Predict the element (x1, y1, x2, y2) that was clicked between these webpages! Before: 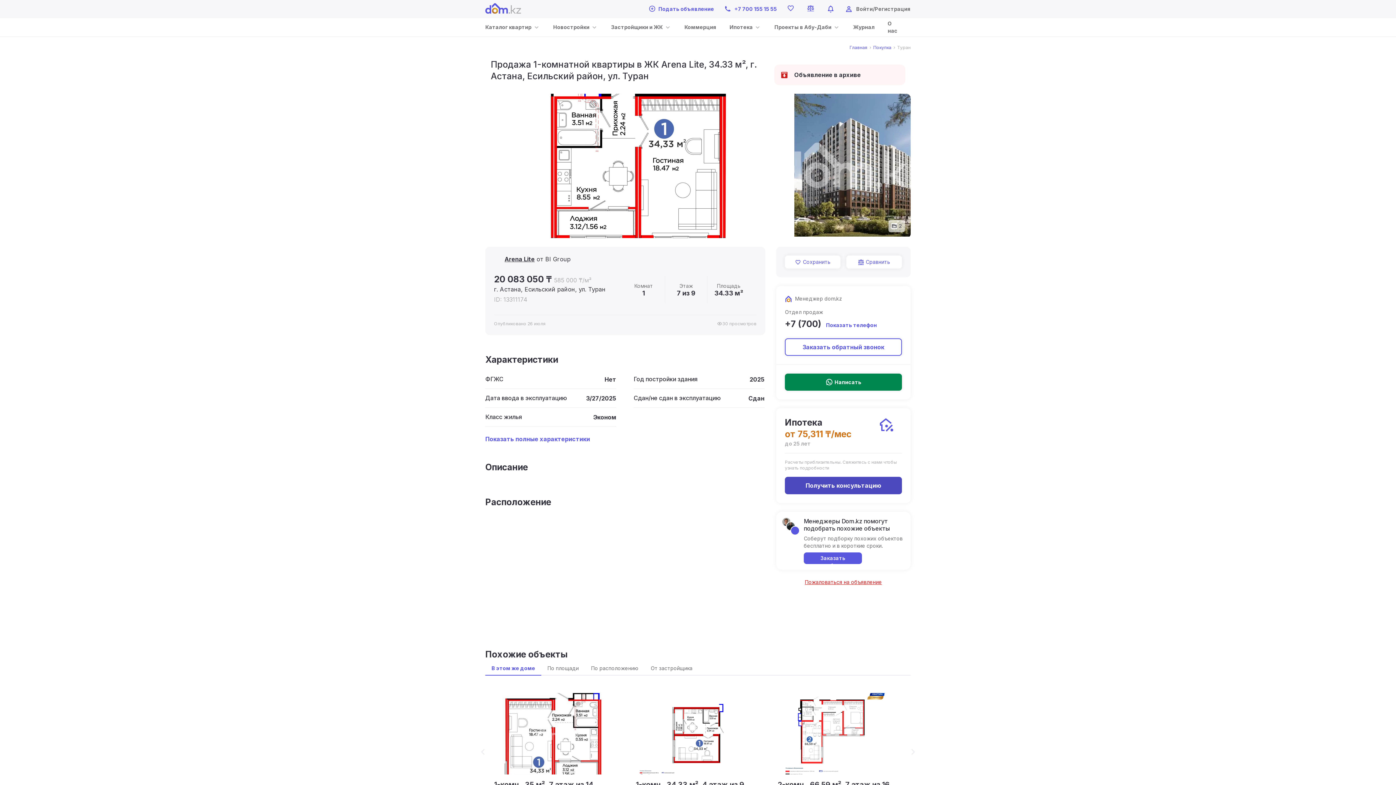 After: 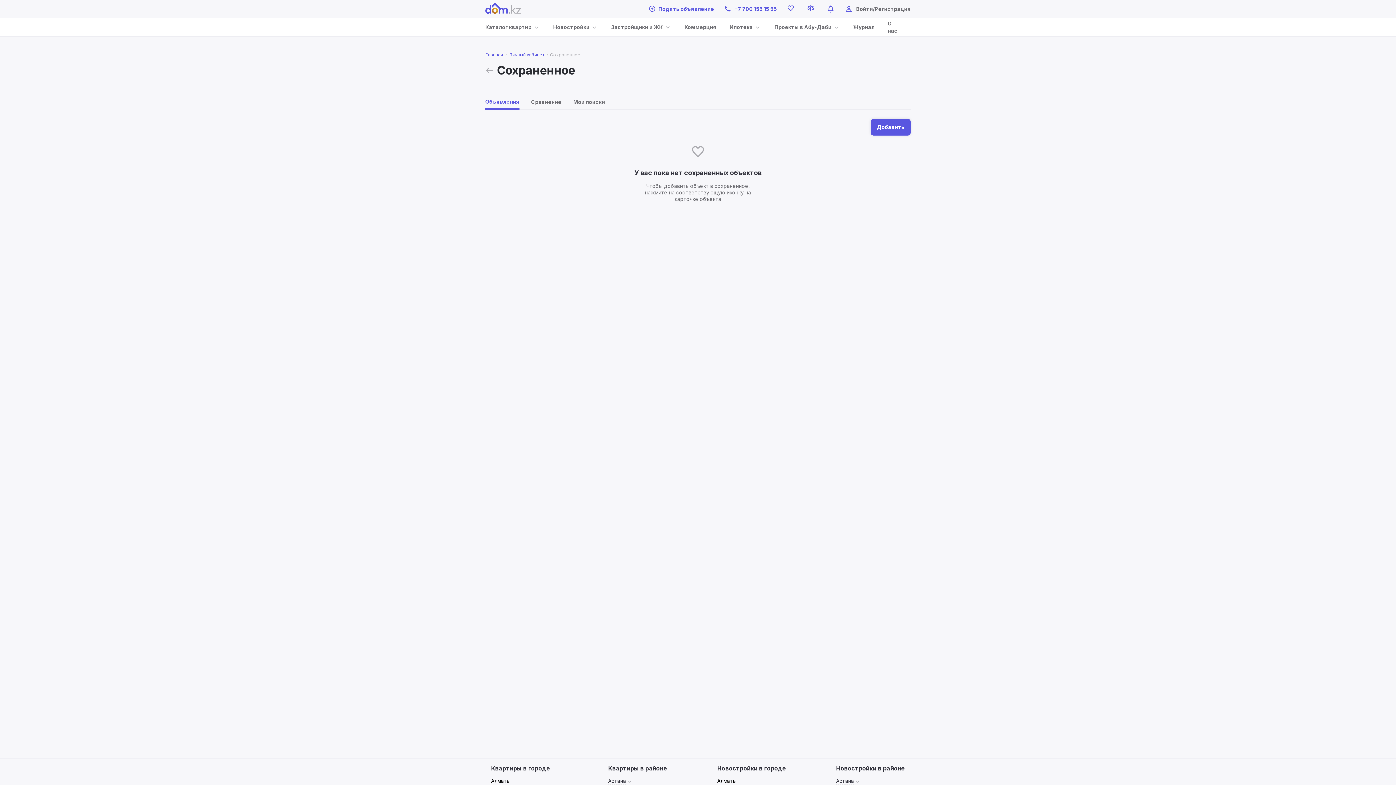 Action: bbox: (787, 5, 797, 13)